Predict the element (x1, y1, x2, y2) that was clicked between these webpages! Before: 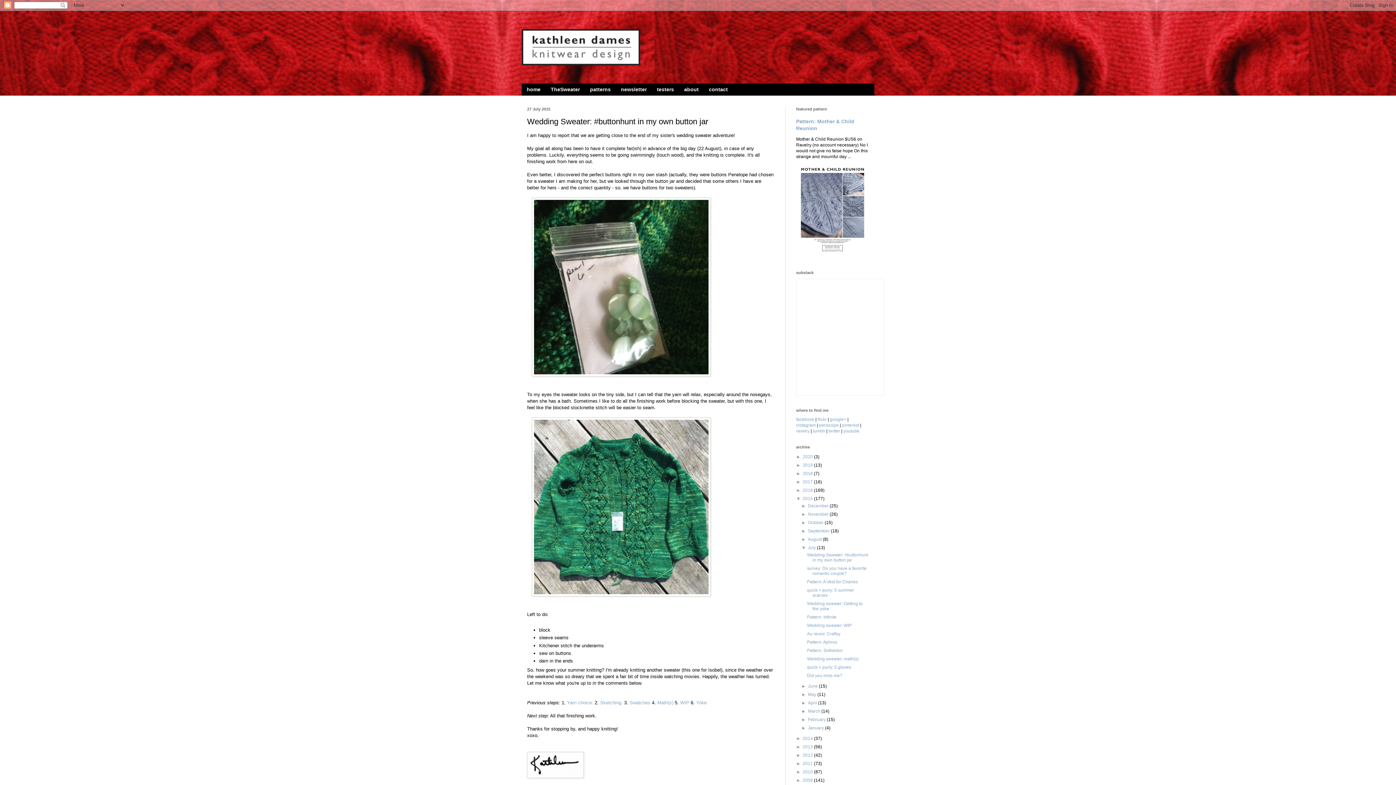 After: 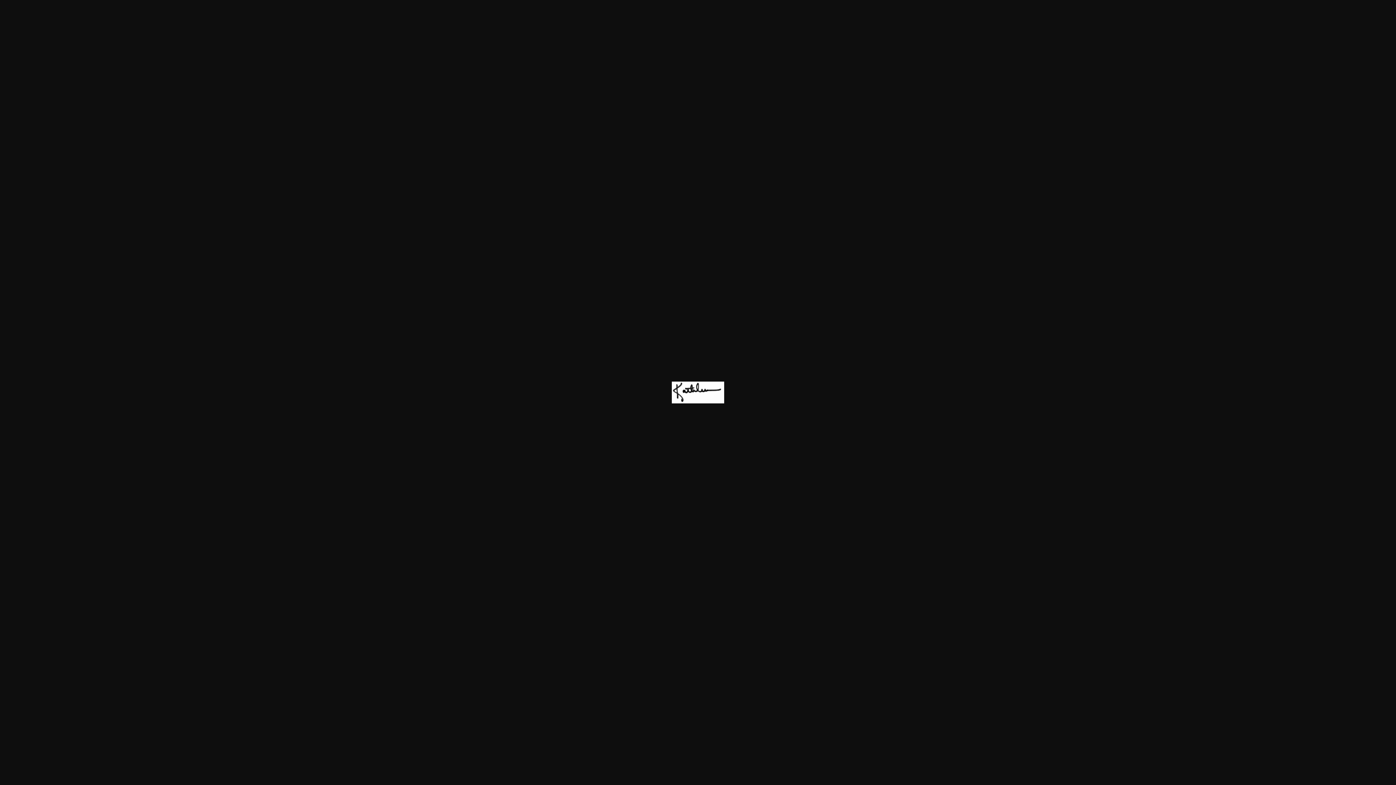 Action: bbox: (527, 752, 584, 779)